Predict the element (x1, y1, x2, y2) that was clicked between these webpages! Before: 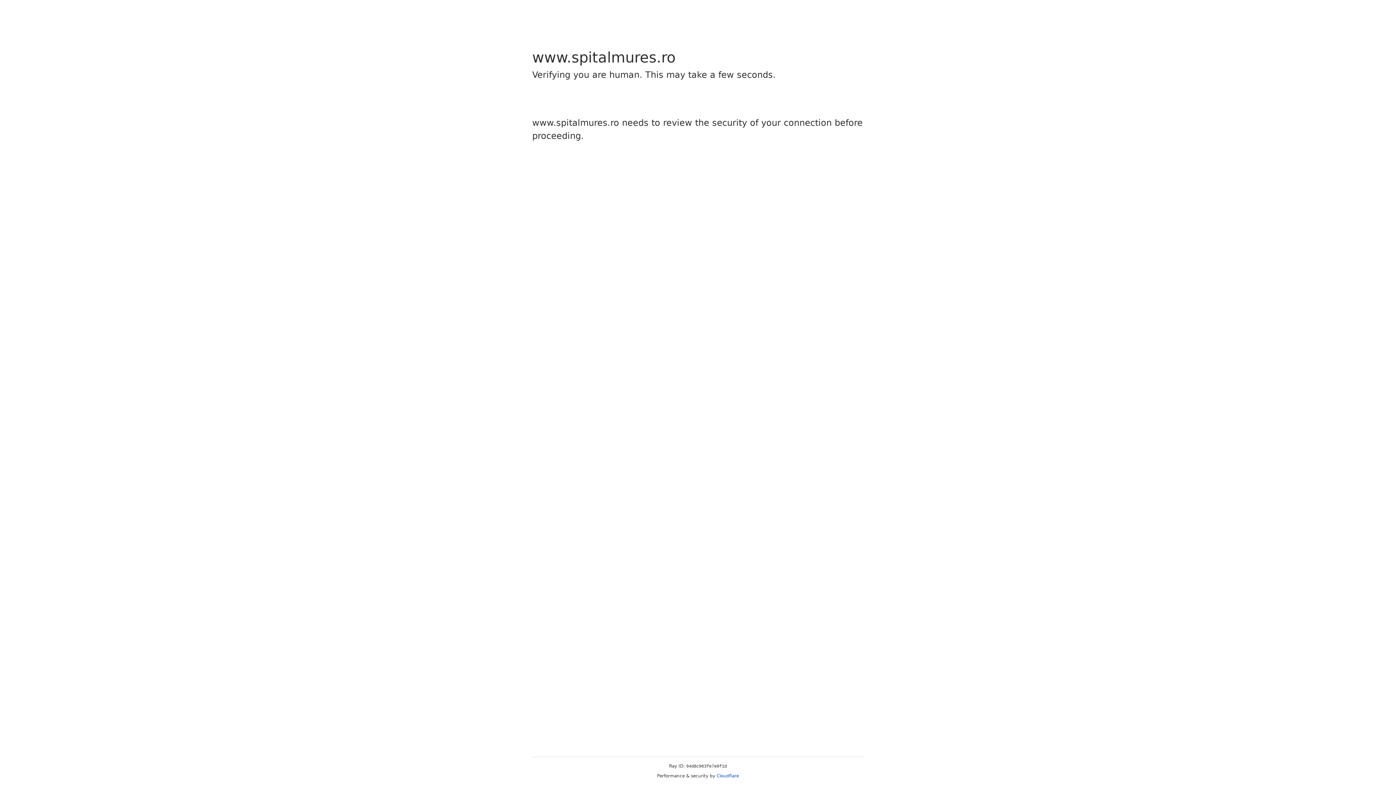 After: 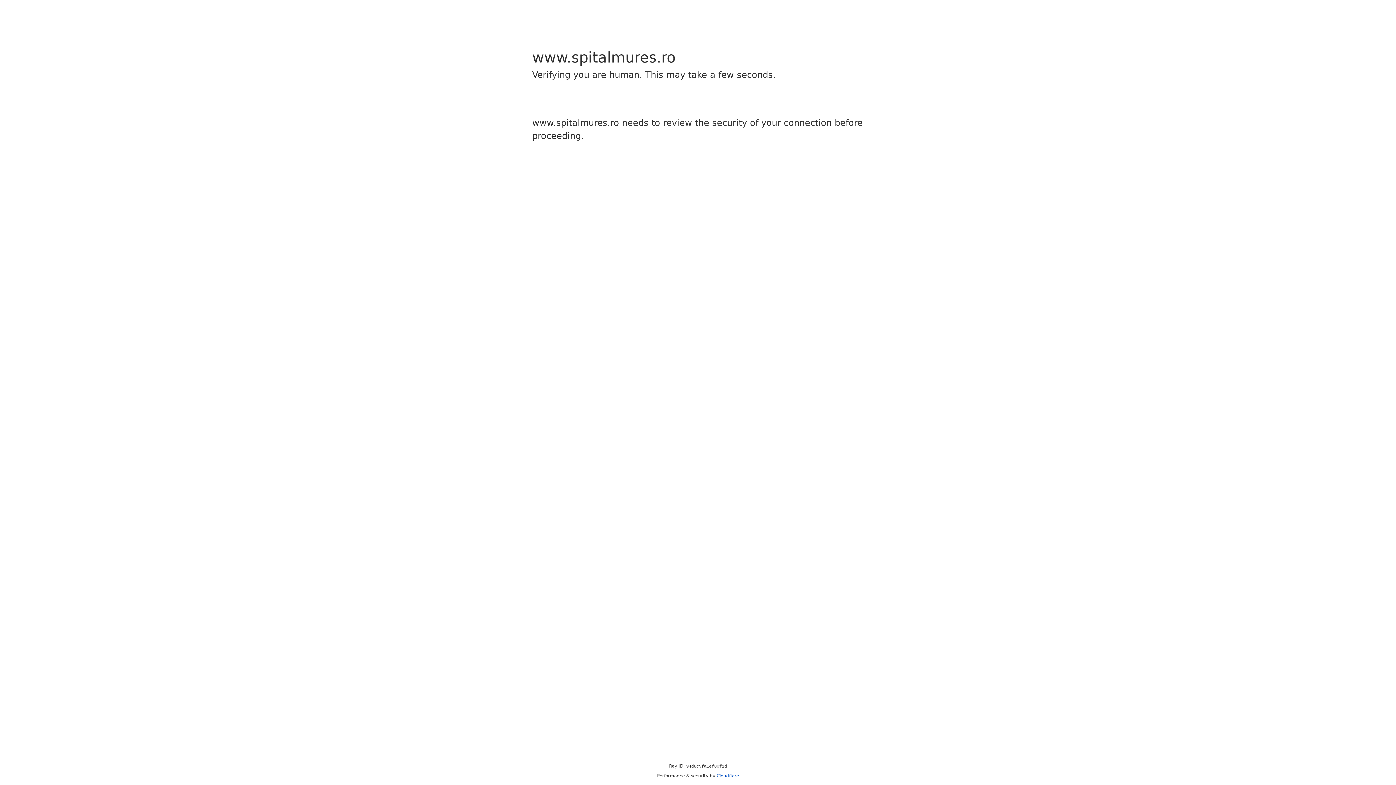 Action: bbox: (716, 773, 739, 778) label: Cloudflare